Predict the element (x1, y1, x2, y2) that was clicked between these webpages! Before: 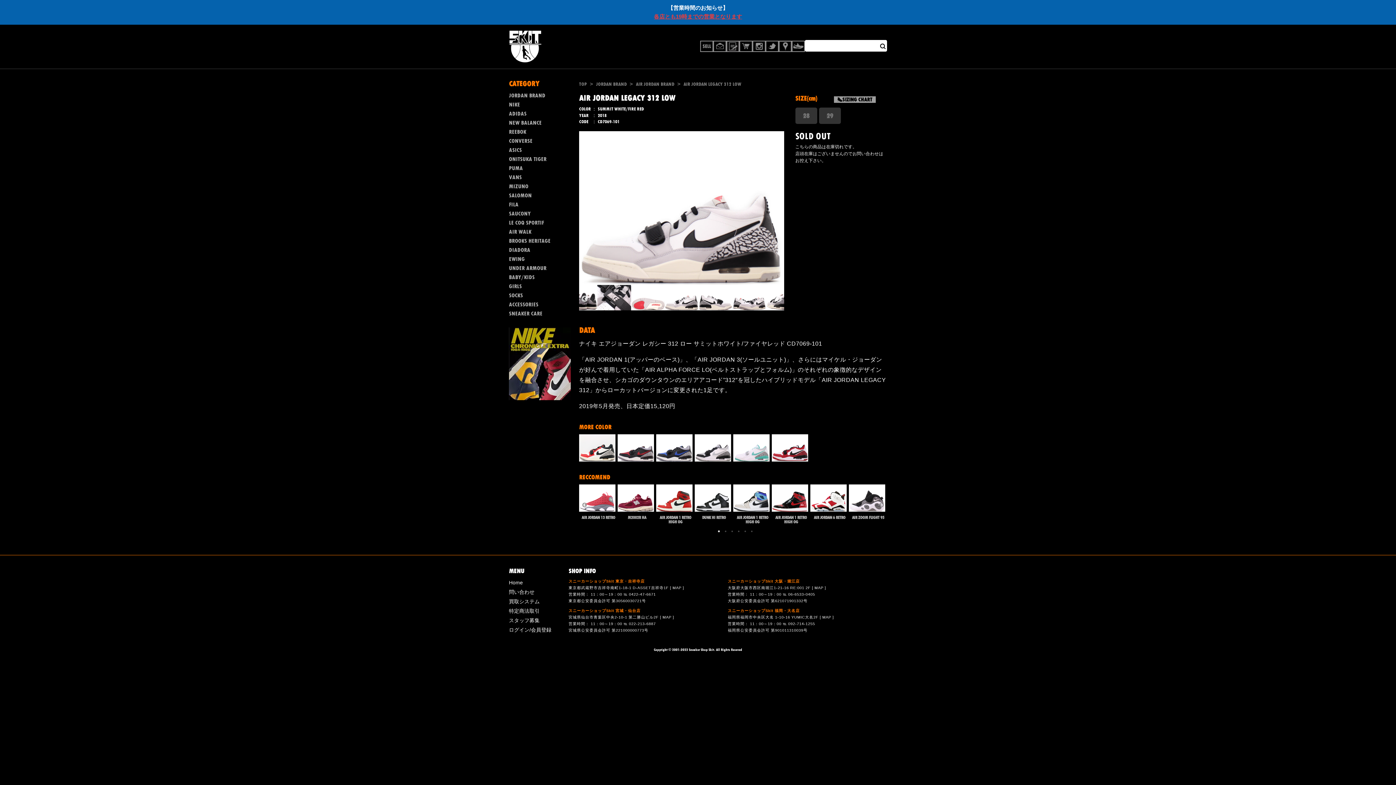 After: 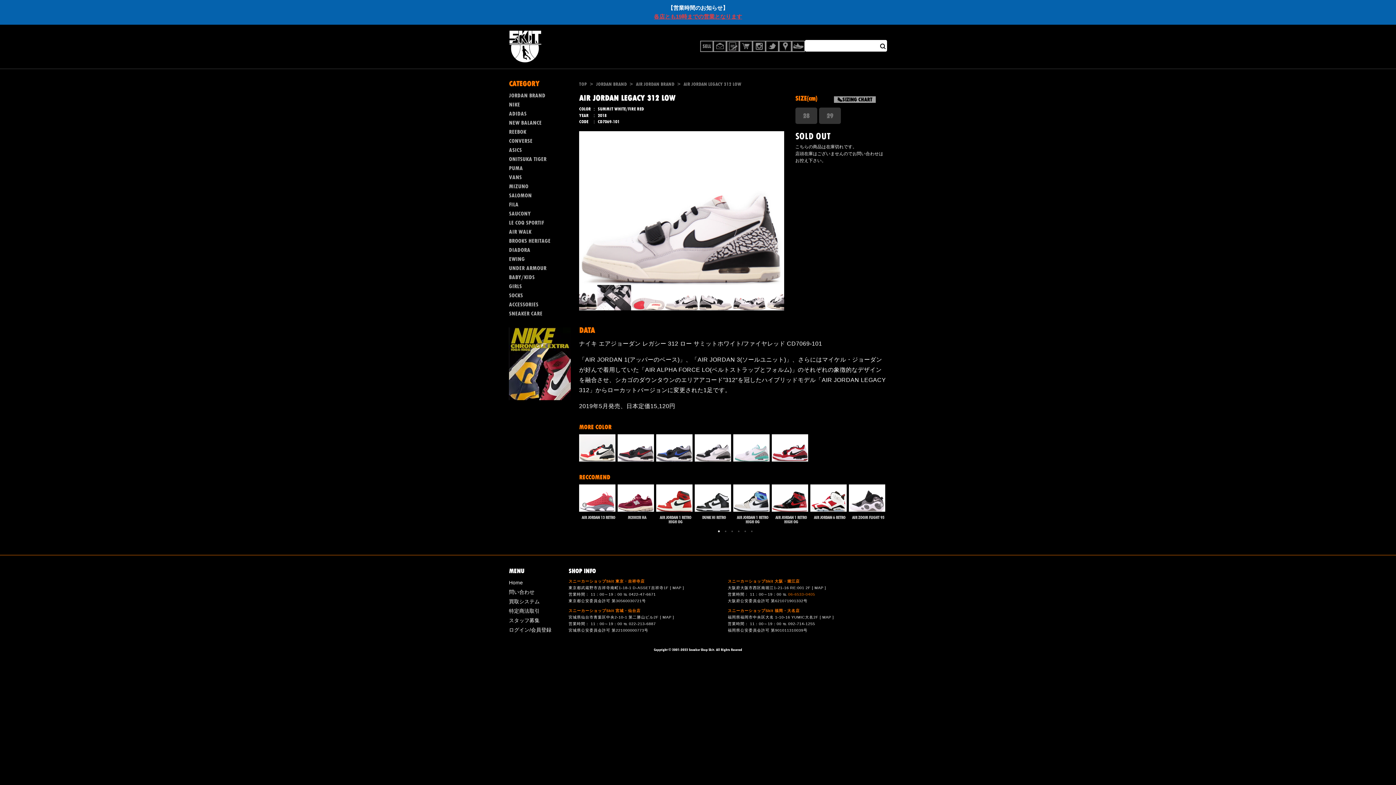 Action: label: 06-6533-0405 bbox: (788, 592, 815, 596)